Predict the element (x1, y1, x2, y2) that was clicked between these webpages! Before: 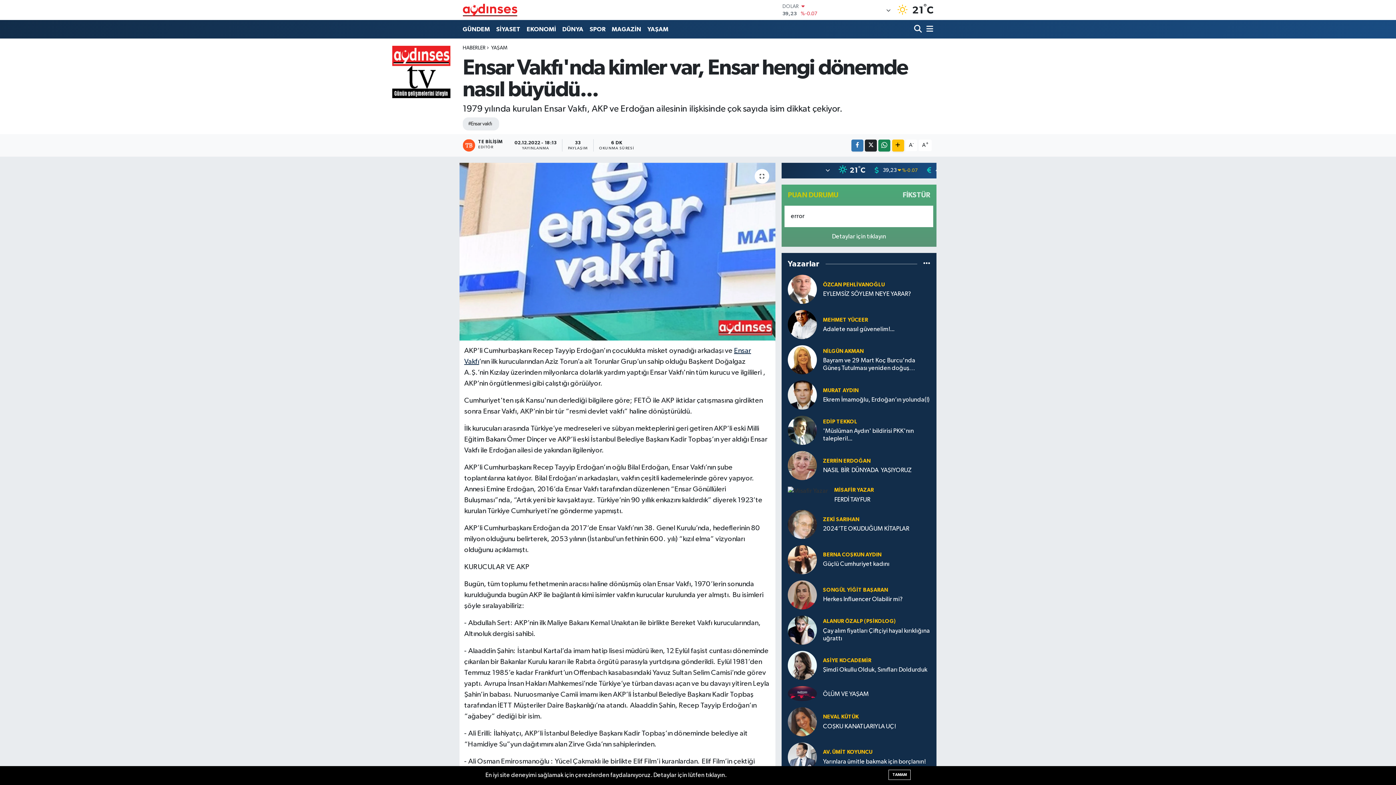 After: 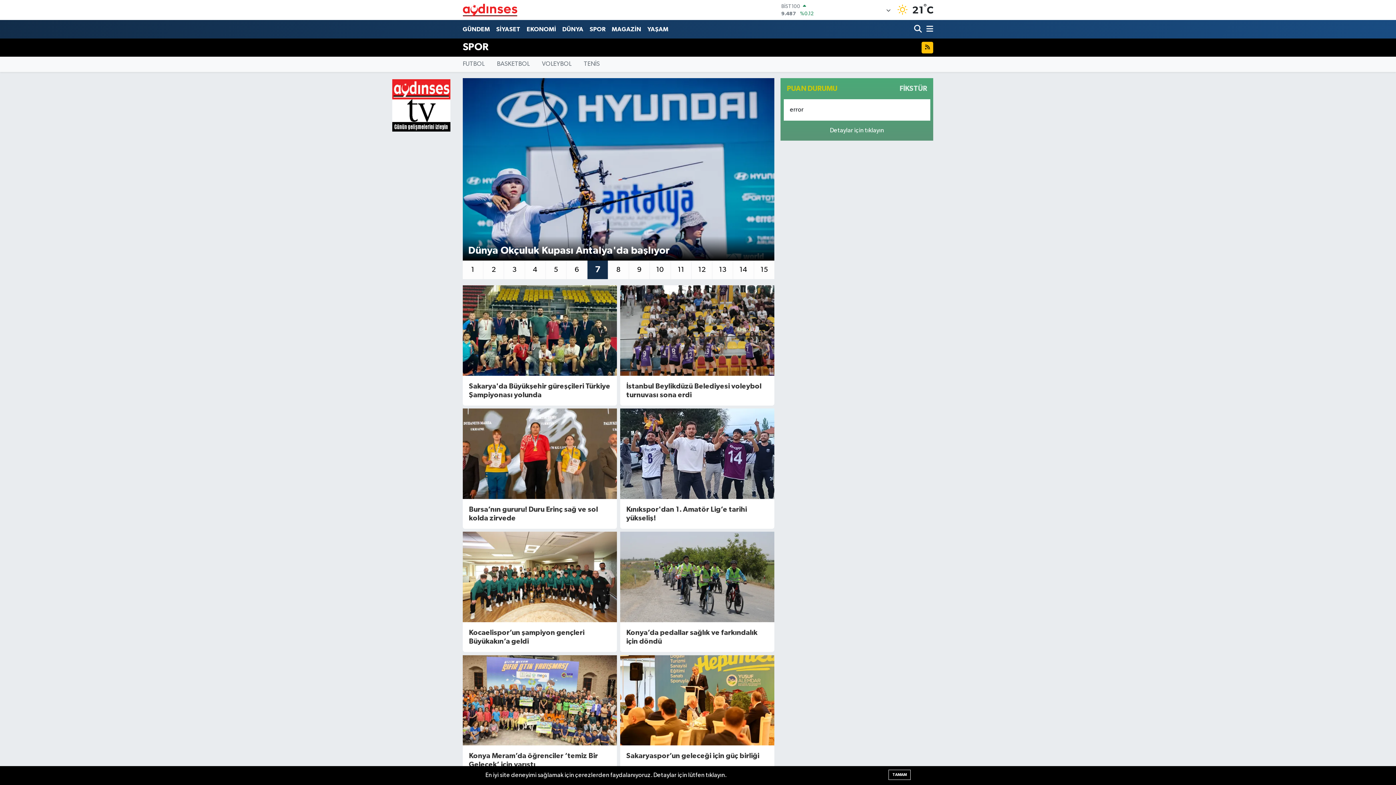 Action: label: SPOR bbox: (586, 21, 608, 36)